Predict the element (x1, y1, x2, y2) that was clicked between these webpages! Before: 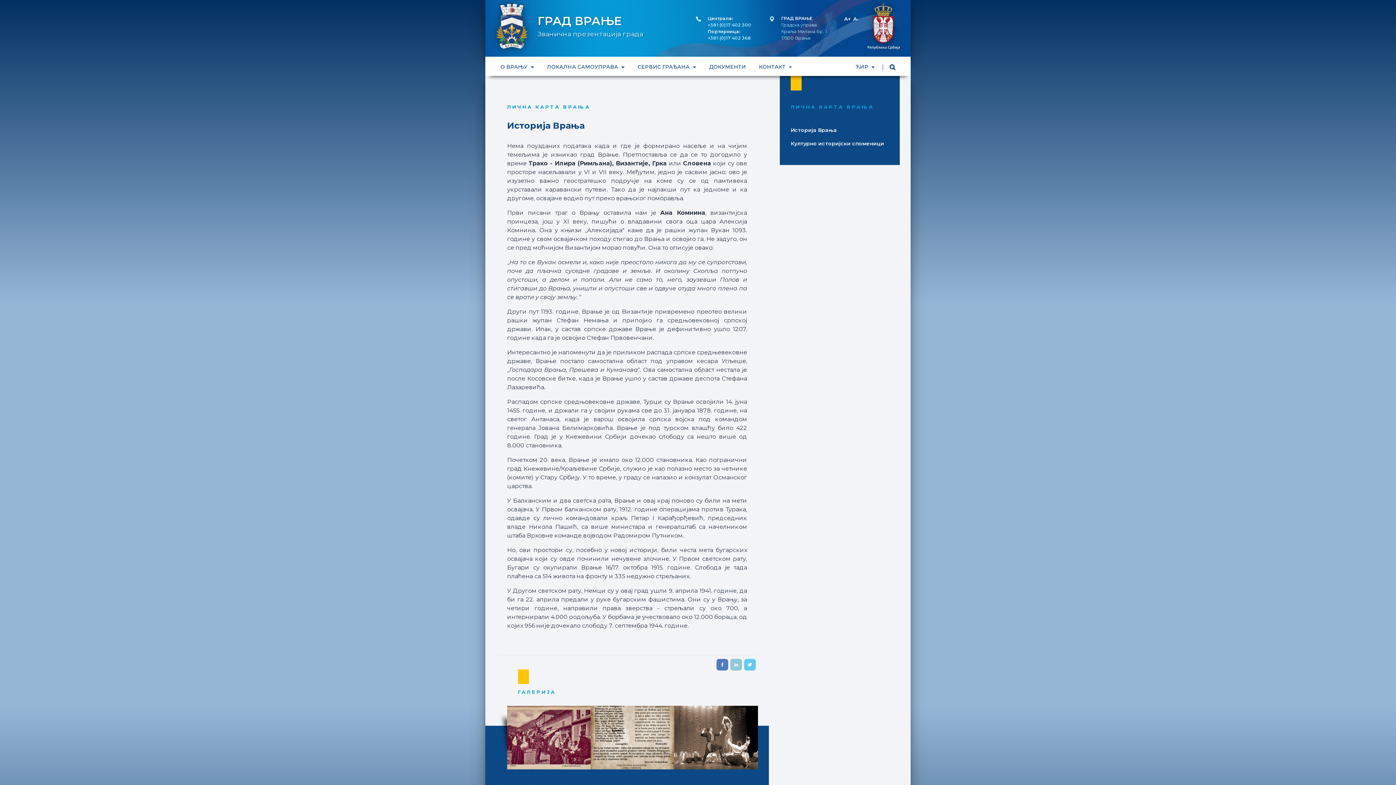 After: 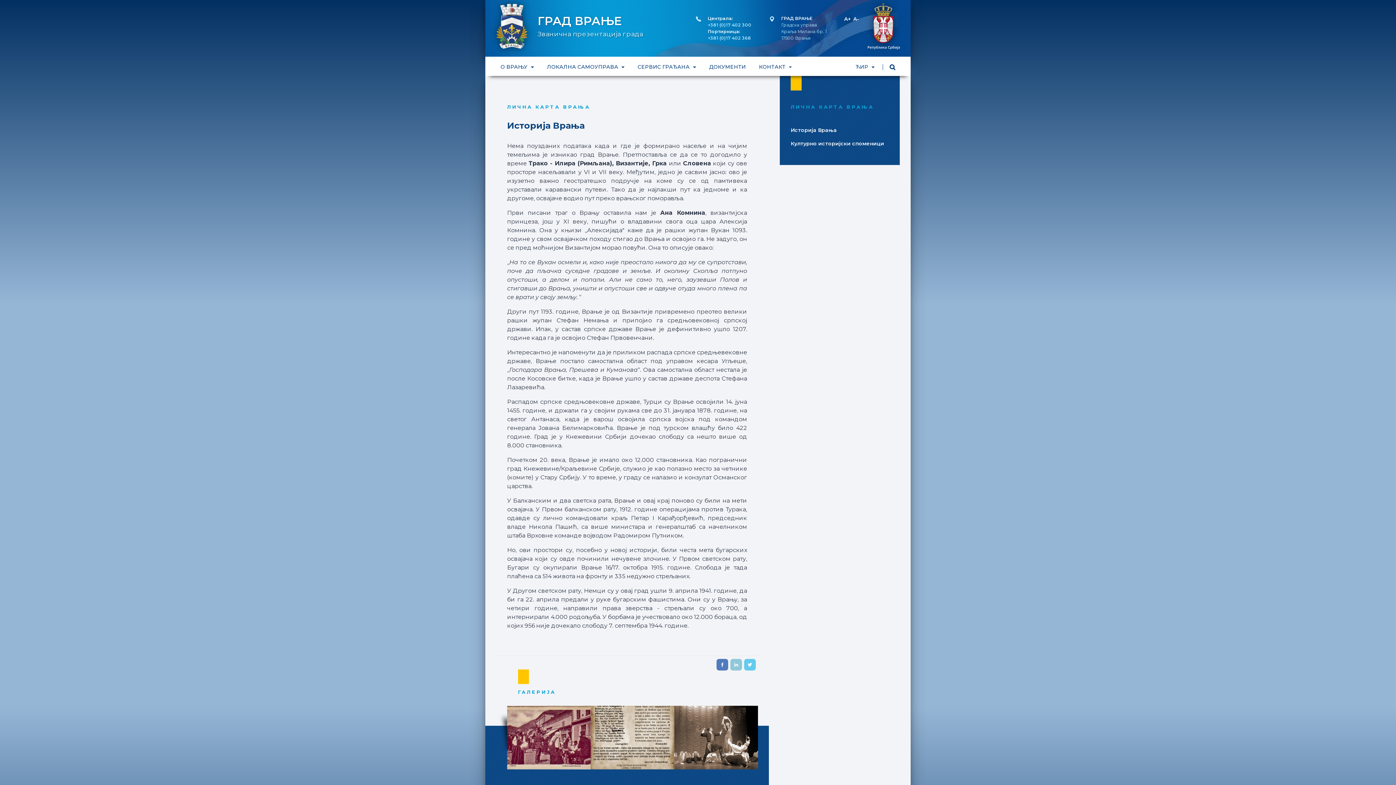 Action: label: Историjа Врања bbox: (790, 126, 837, 133)